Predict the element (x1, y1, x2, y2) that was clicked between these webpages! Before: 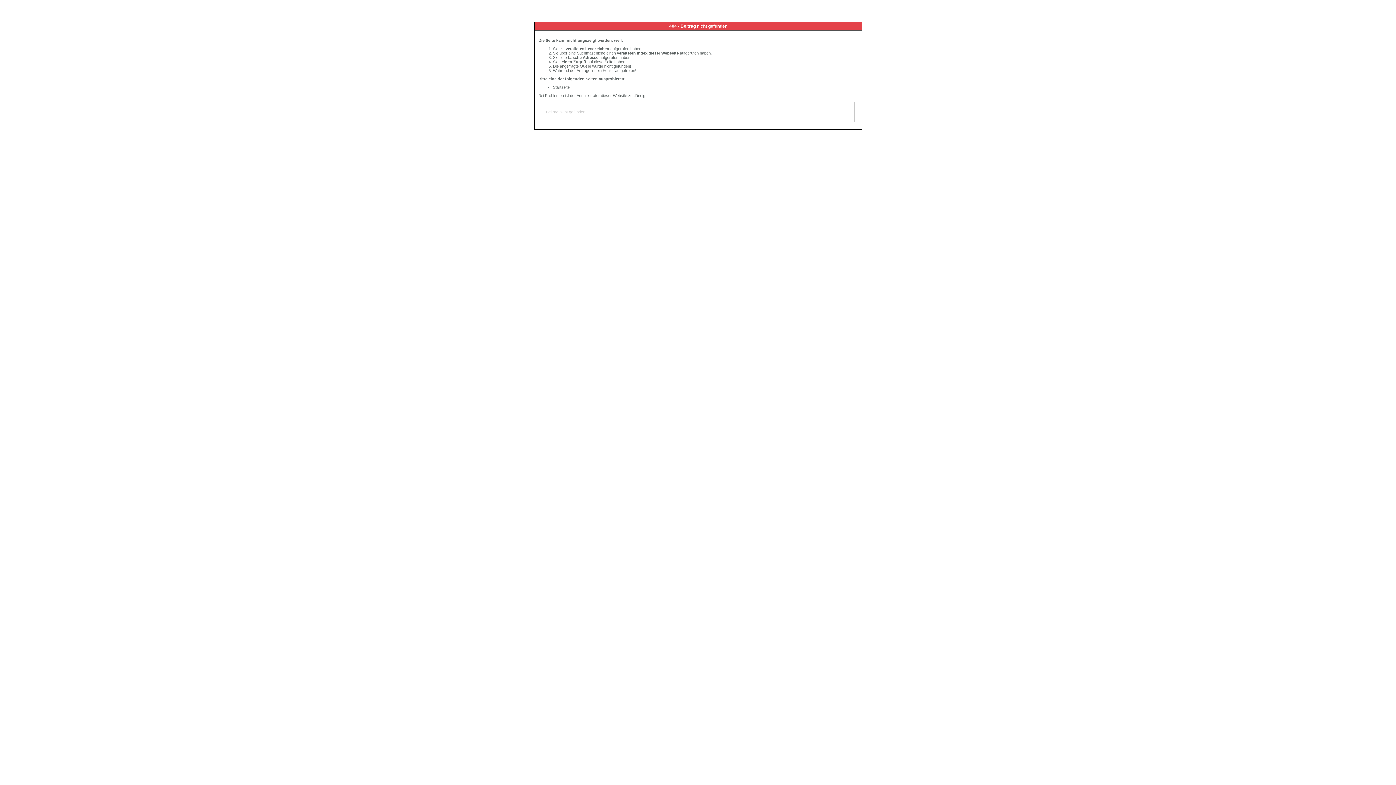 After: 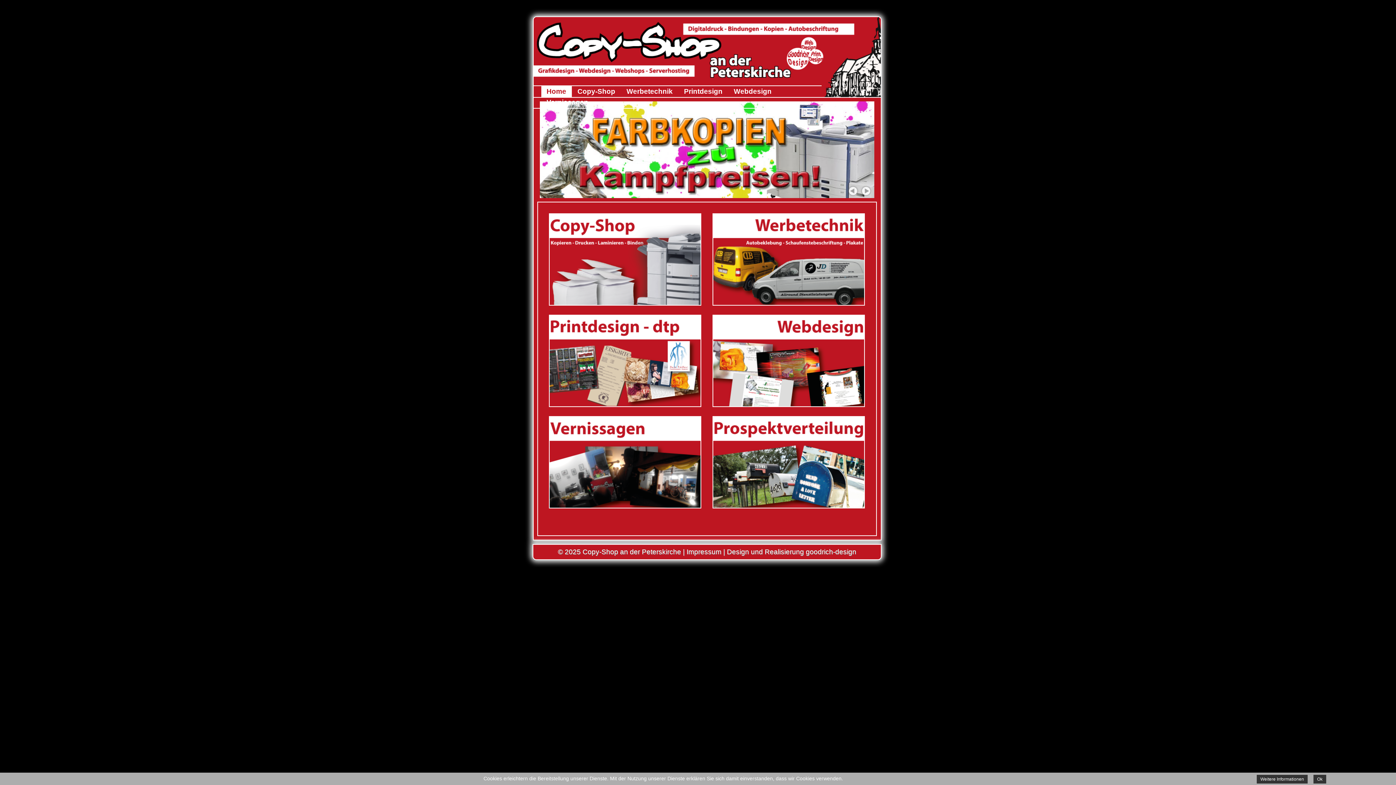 Action: label: Startseite bbox: (553, 85, 569, 89)